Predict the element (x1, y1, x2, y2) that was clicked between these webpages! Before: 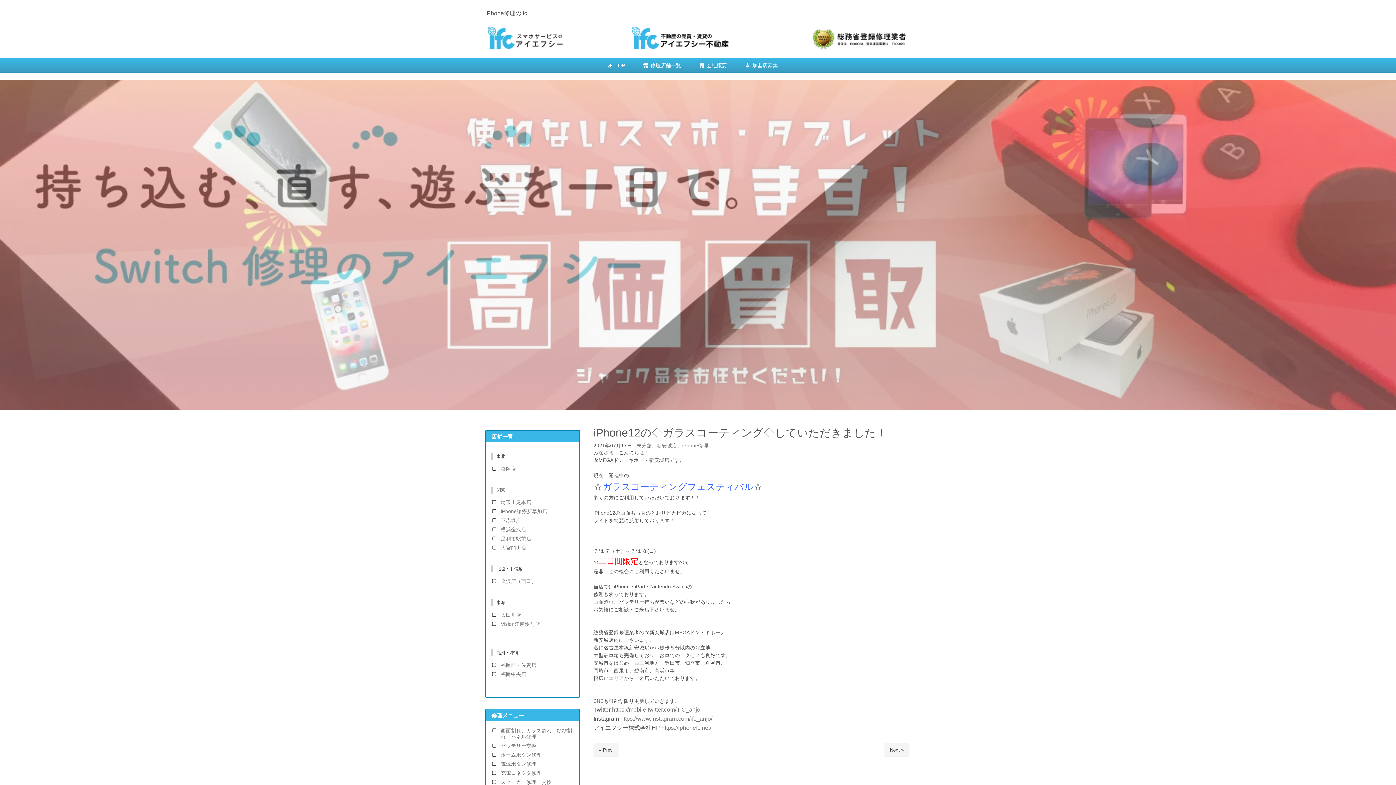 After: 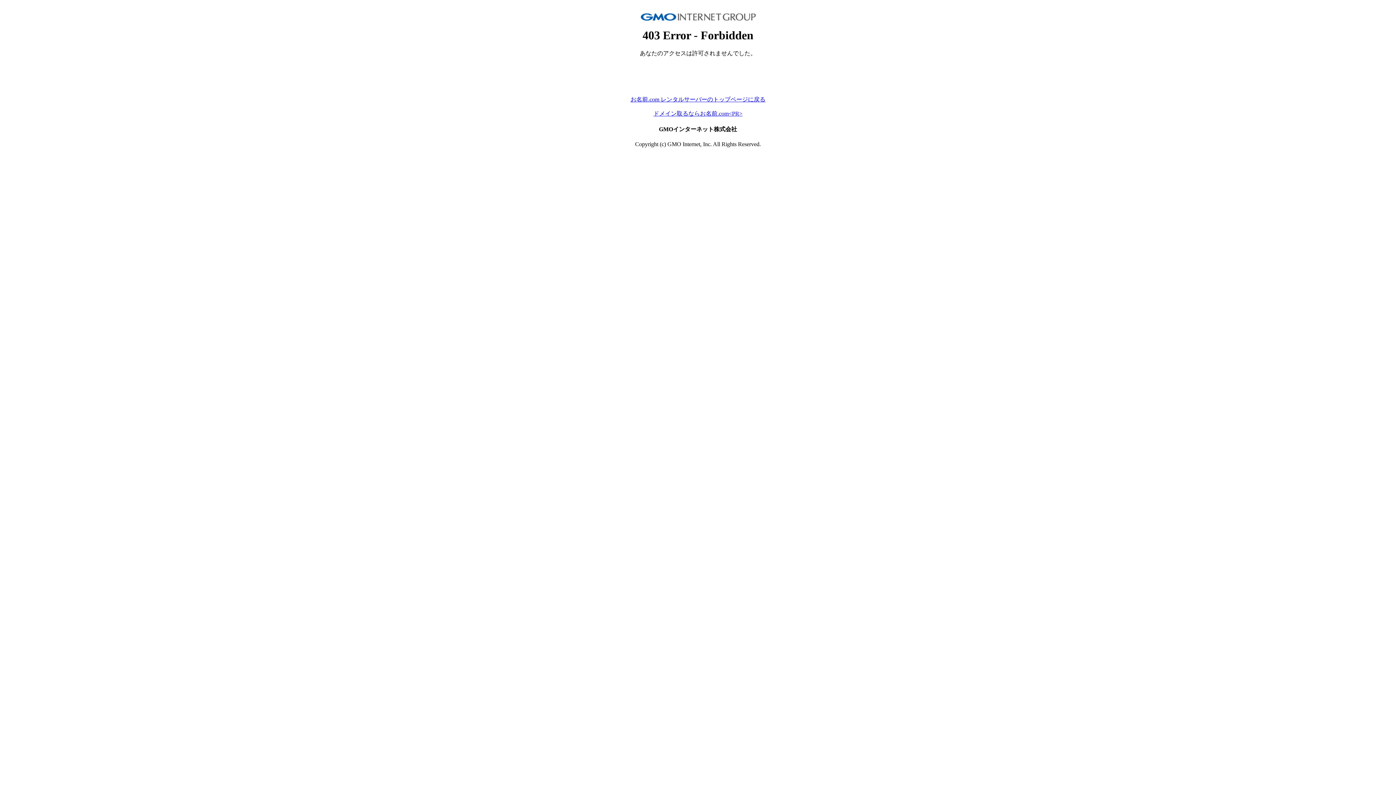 Action: bbox: (629, 25, 766, 51)